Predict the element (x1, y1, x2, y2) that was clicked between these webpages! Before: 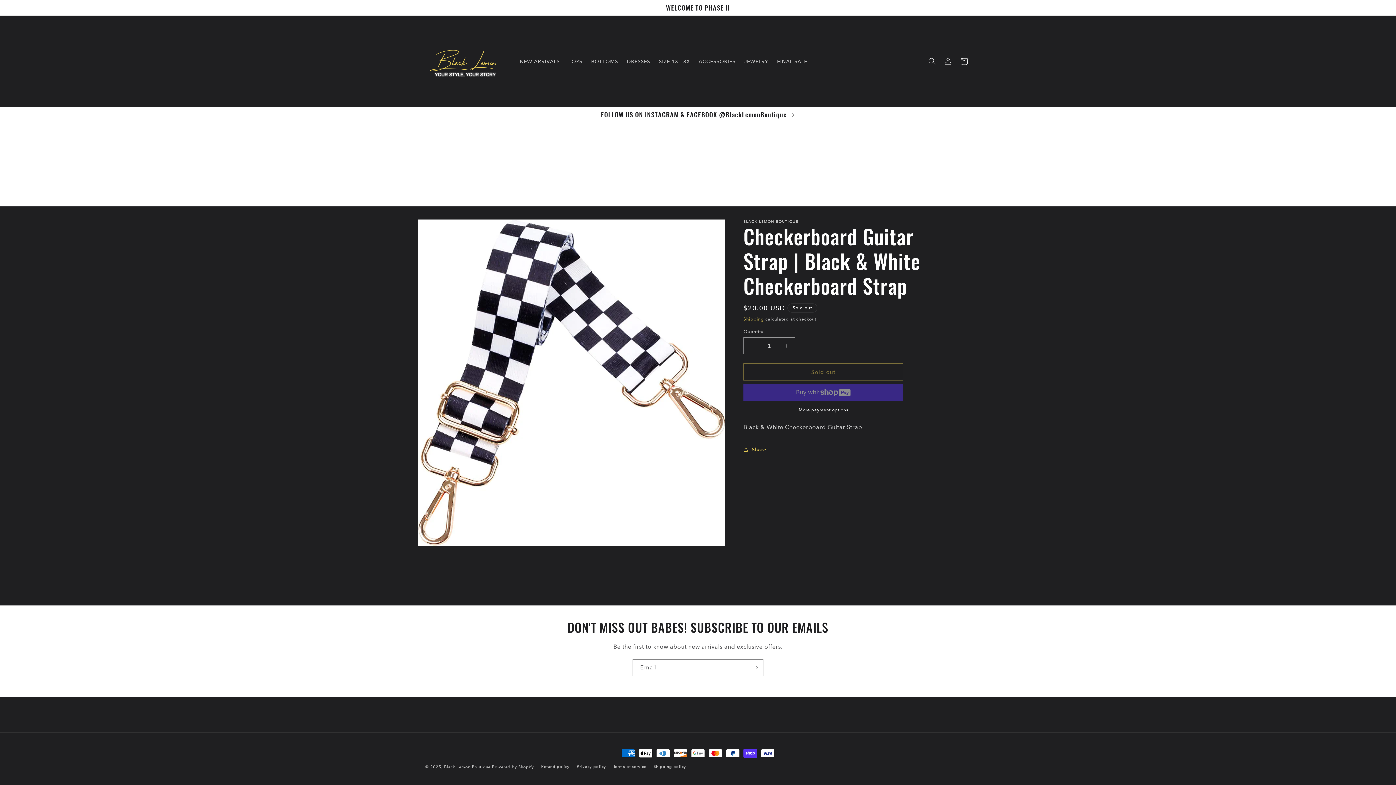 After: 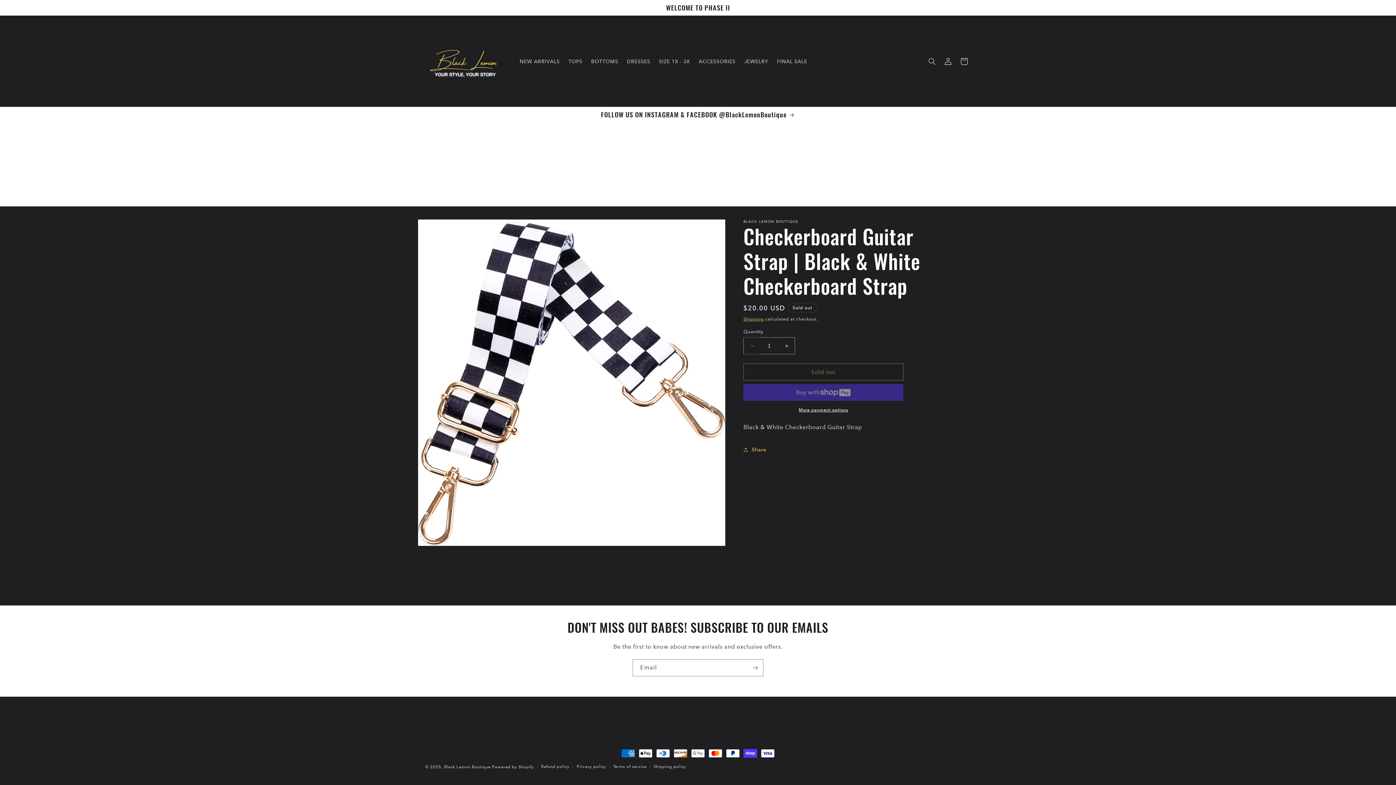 Action: bbox: (744, 337, 760, 354) label: Decrease quantity for Checkerboard Guitar Strap | Black &amp; White Checkerboard Strap